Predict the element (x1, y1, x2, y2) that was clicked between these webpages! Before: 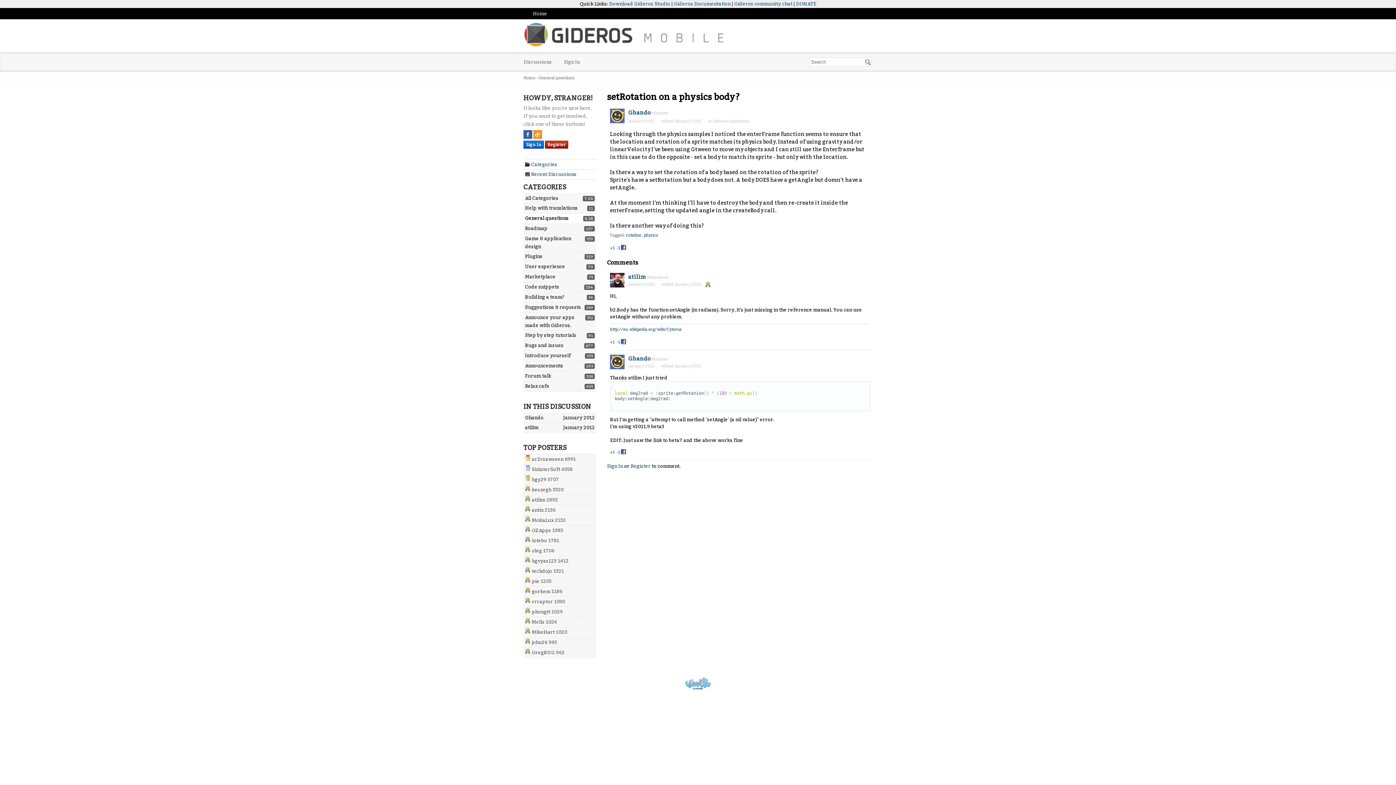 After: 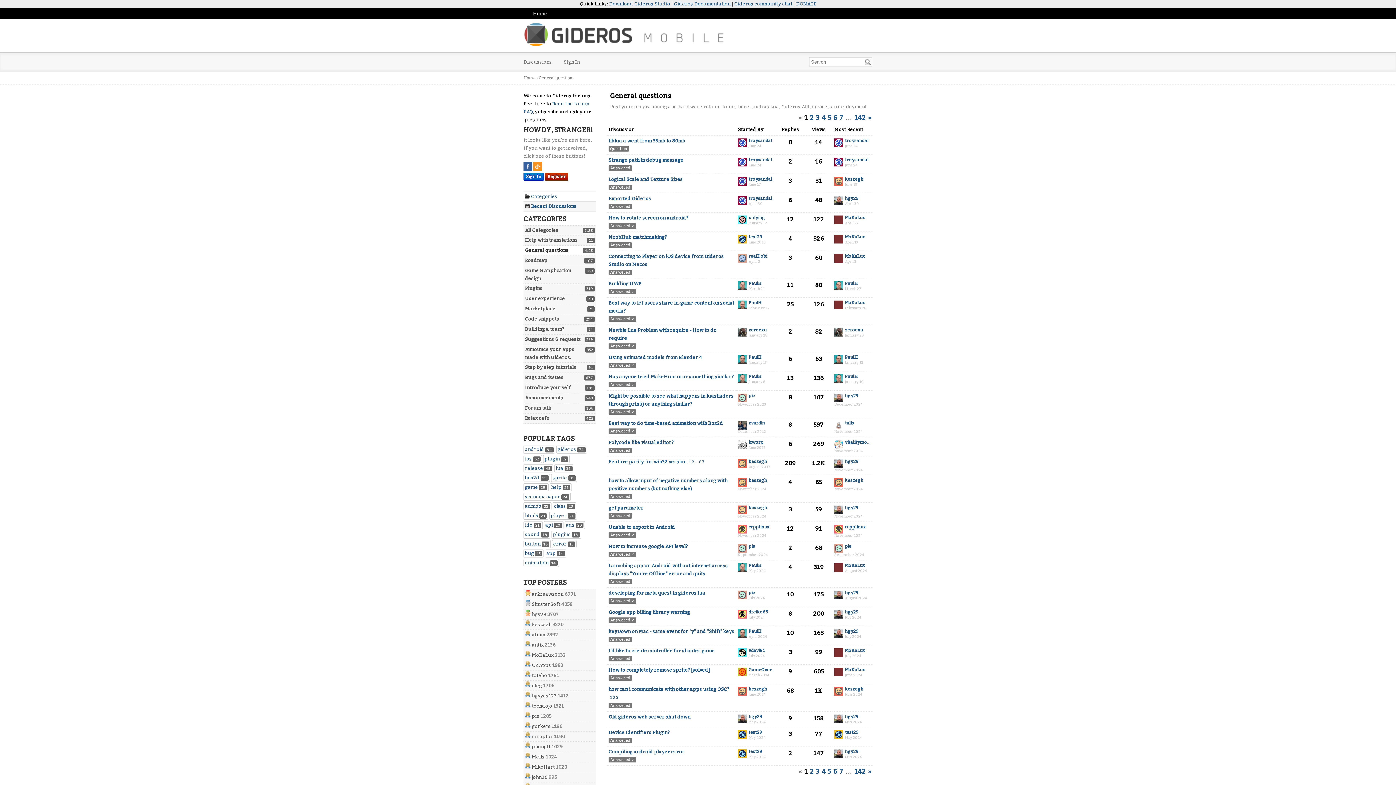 Action: bbox: (713, 118, 749, 123) label: General questions